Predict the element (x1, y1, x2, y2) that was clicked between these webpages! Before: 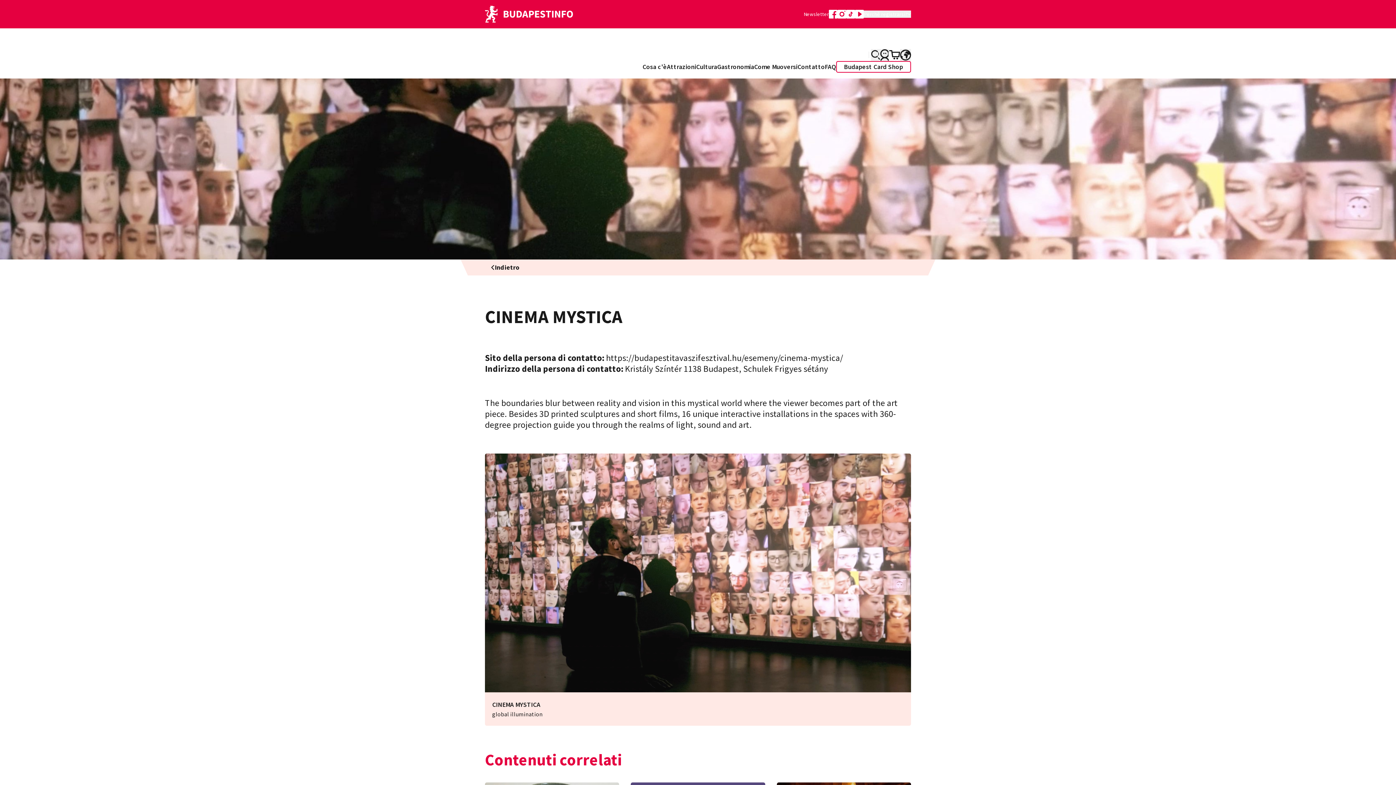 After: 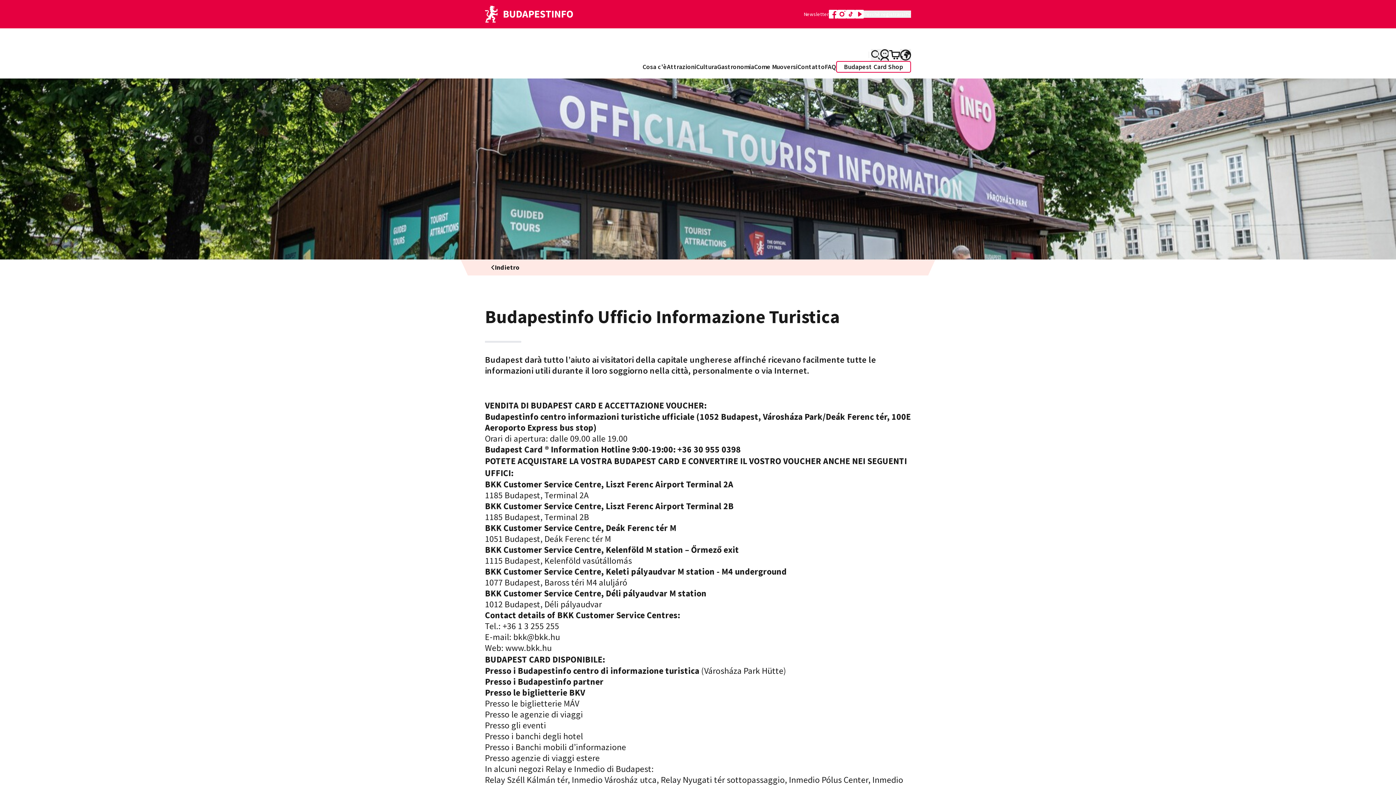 Action: bbox: (797, 61, 825, 72) label: Contatto